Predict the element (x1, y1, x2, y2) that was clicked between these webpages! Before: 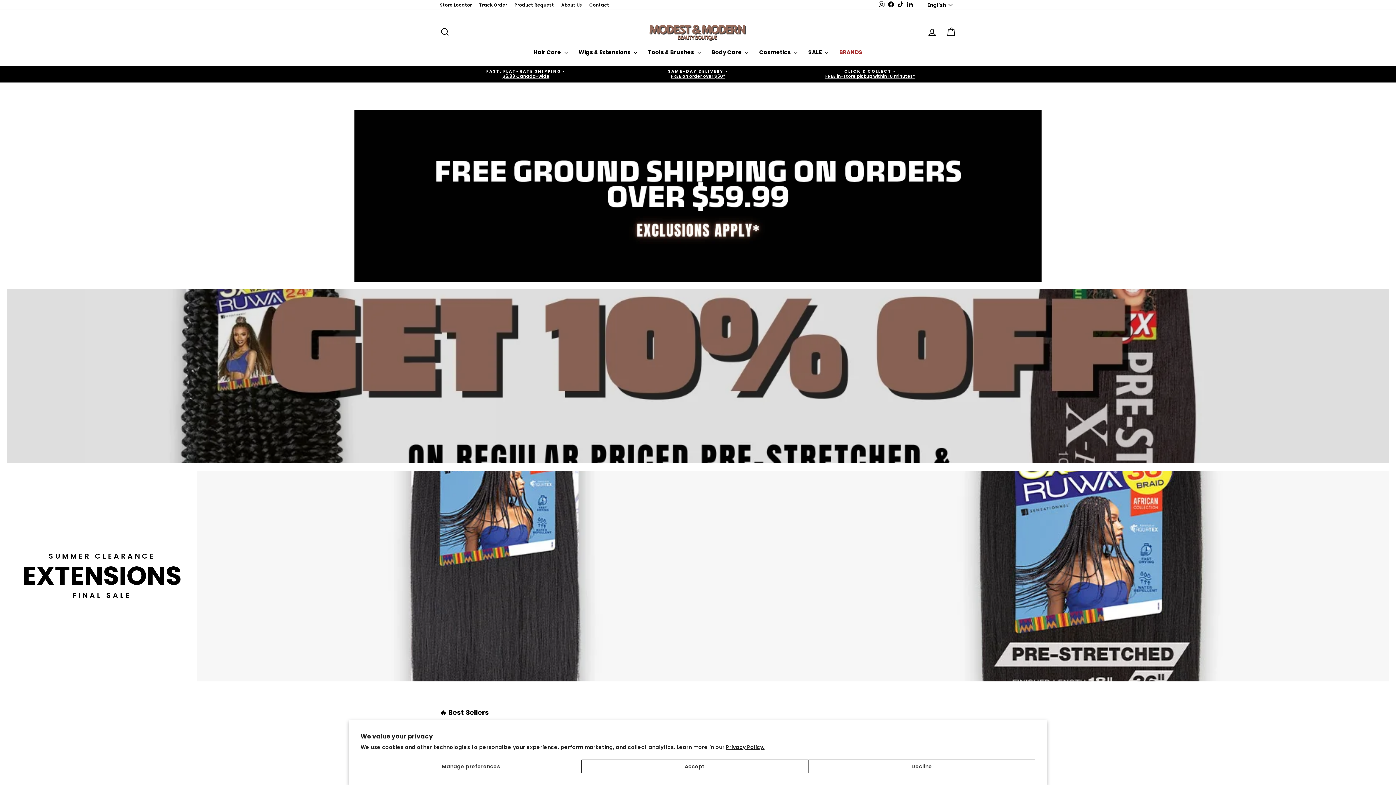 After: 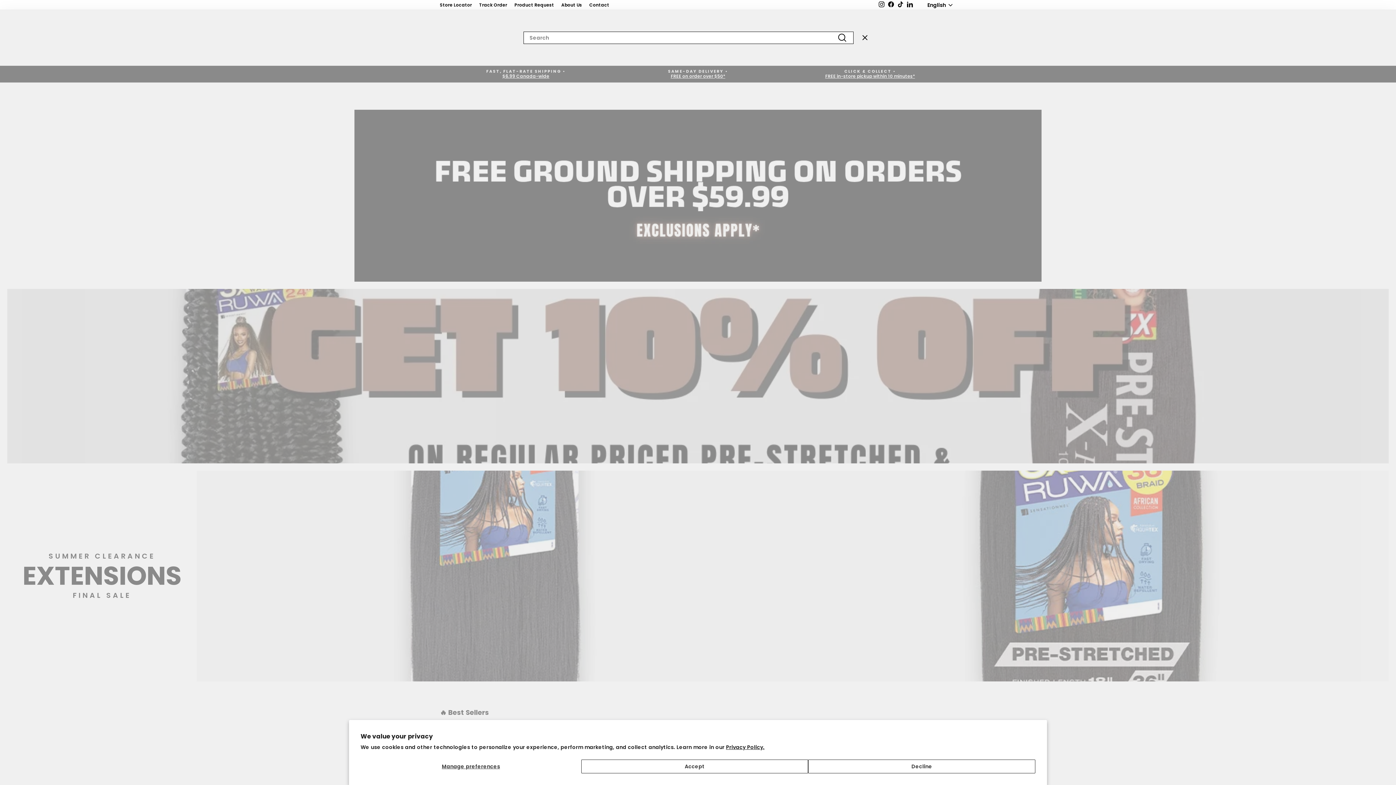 Action: label: Search bbox: (435, 24, 454, 39)